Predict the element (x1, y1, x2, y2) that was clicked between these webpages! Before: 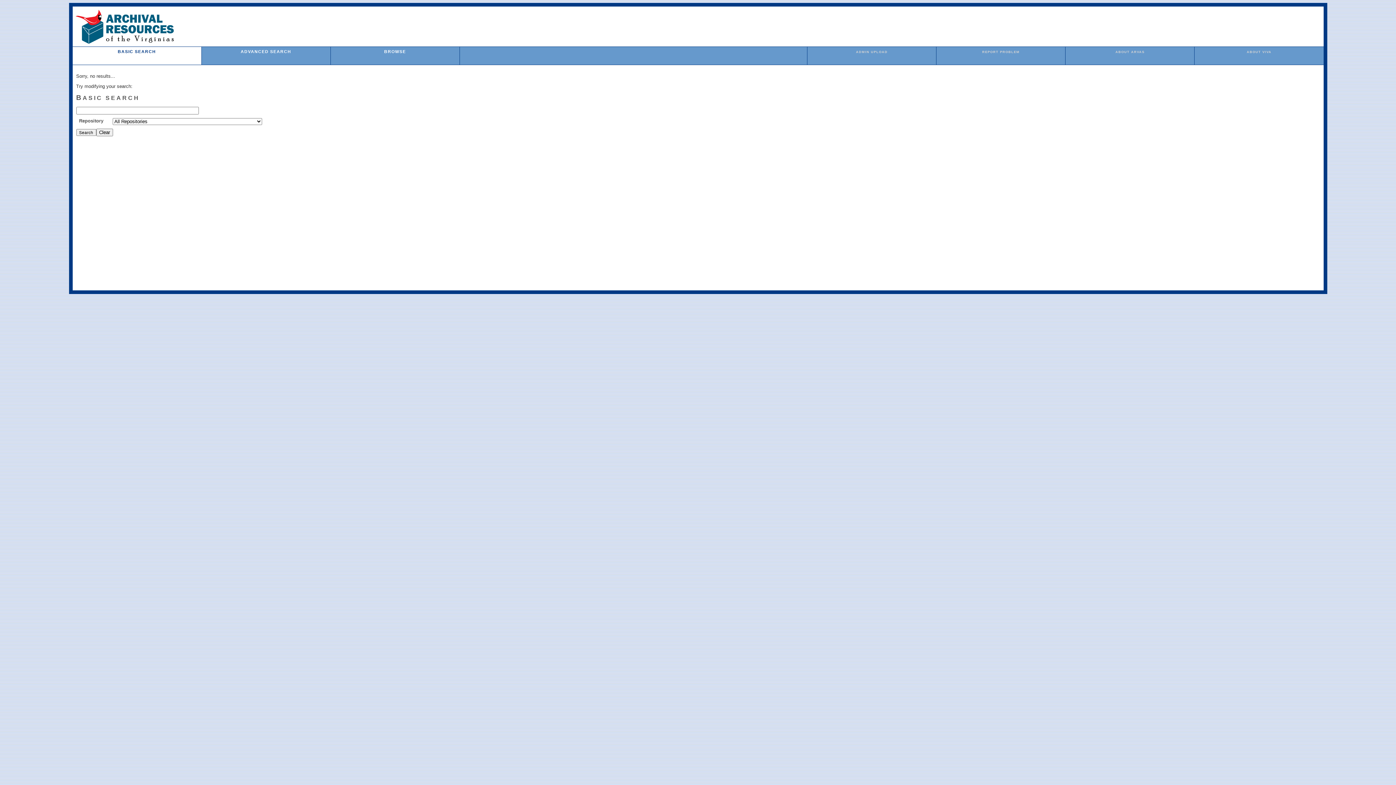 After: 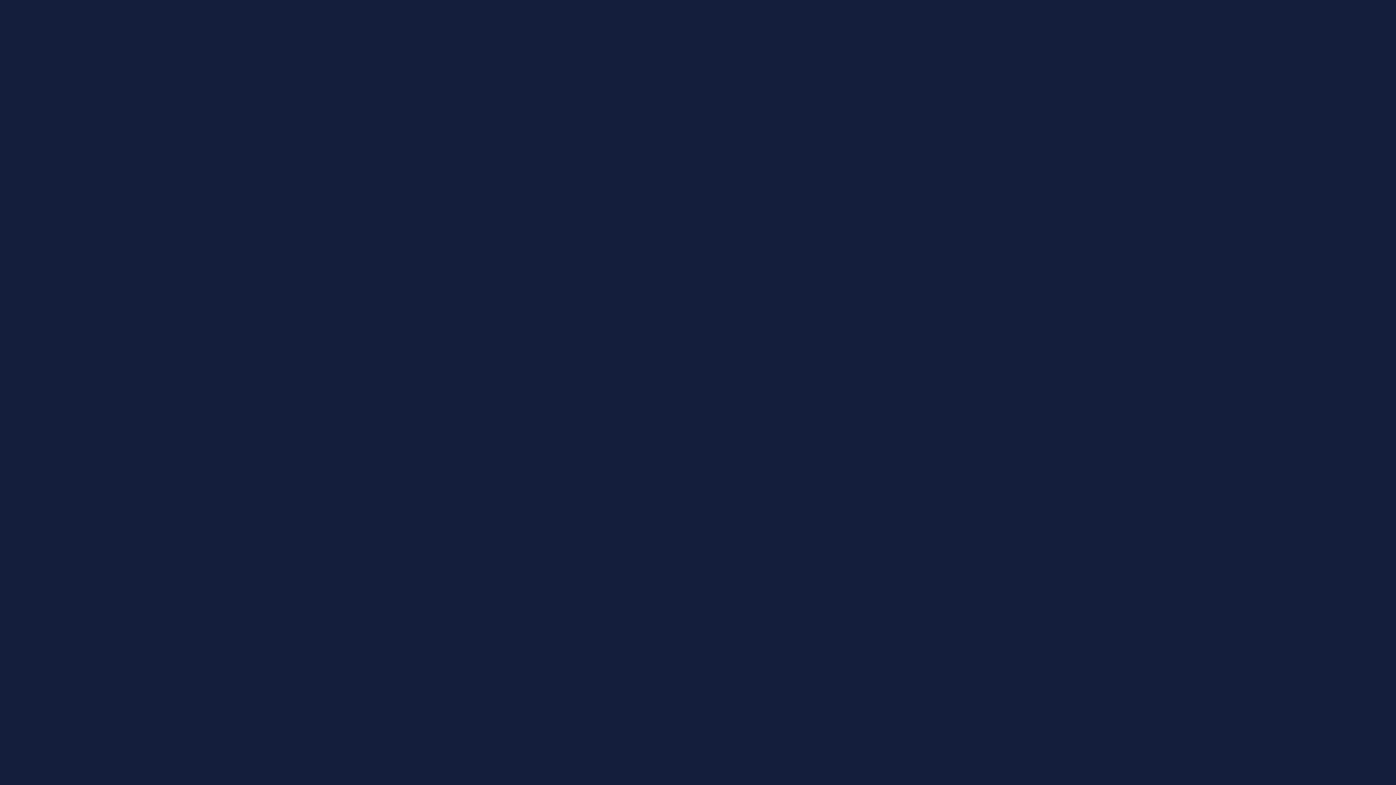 Action: bbox: (982, 50, 1019, 53) label: REPORT PROBLEM